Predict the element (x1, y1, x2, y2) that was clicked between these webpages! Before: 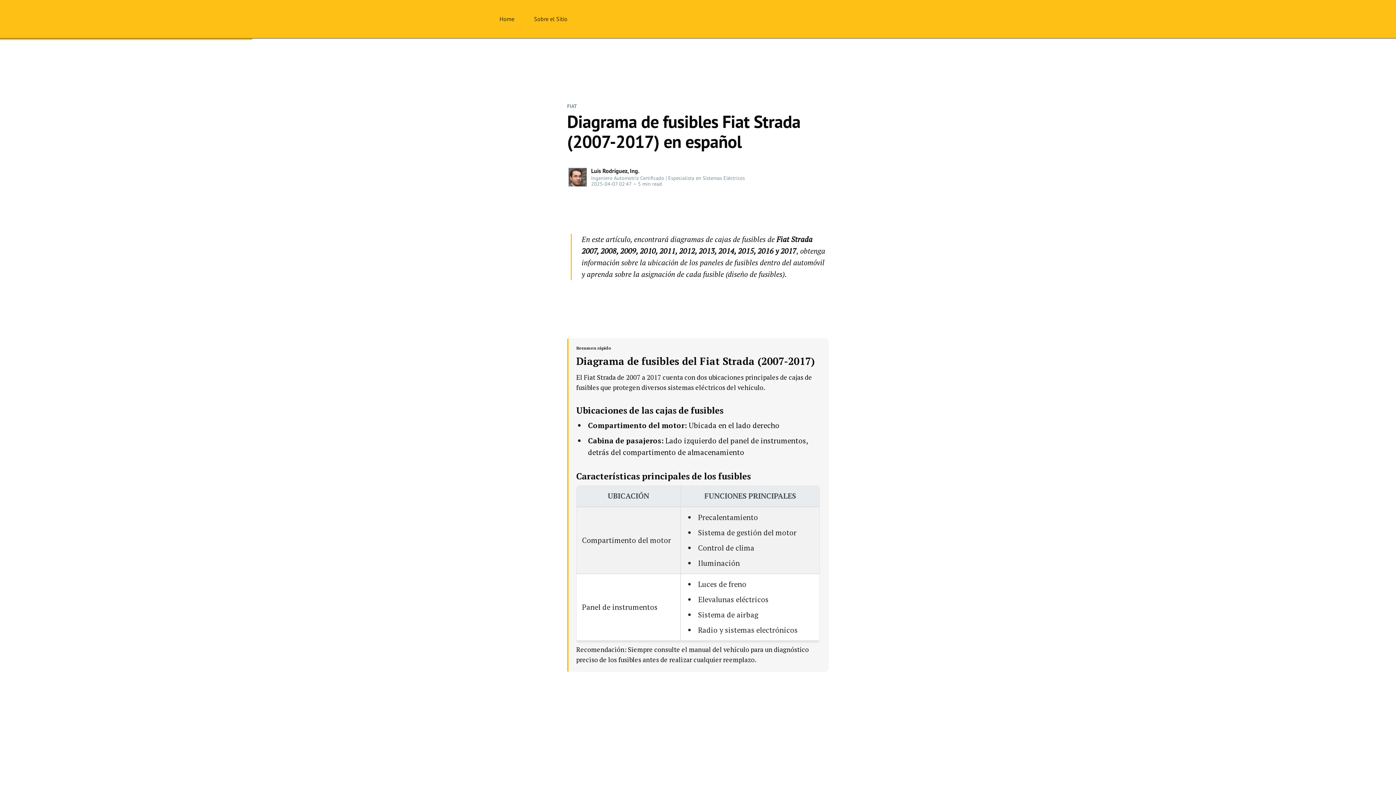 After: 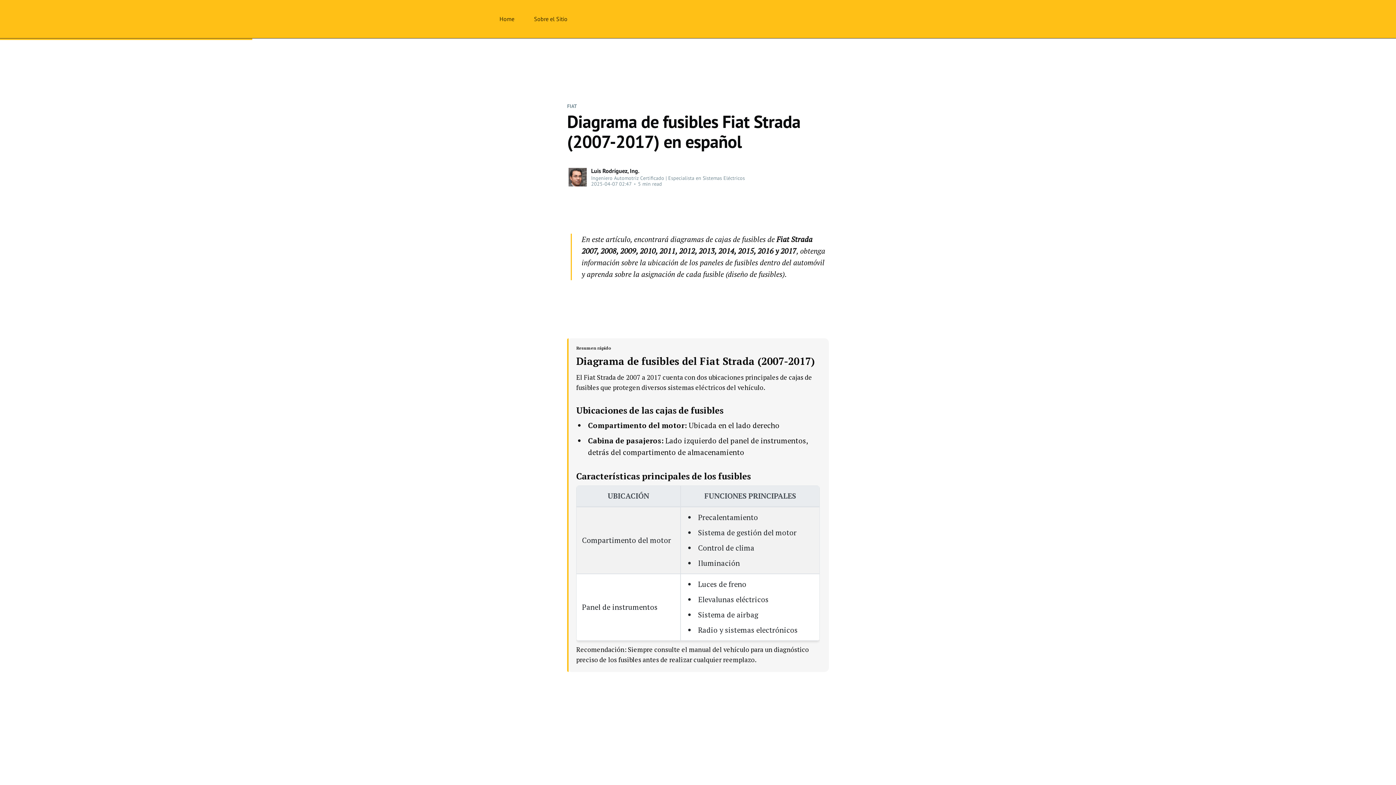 Action: label: Luis Rodríguez, Ing. bbox: (591, 167, 639, 174)